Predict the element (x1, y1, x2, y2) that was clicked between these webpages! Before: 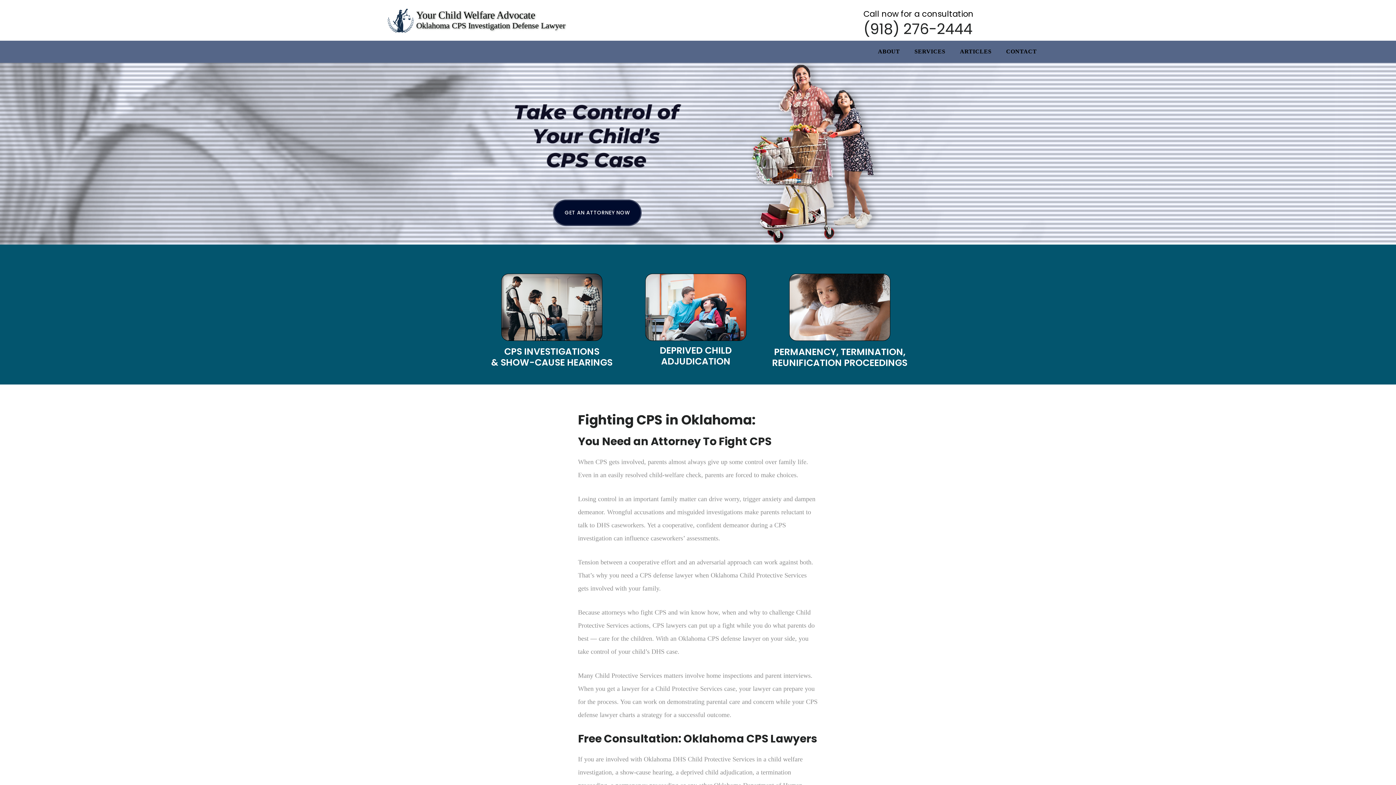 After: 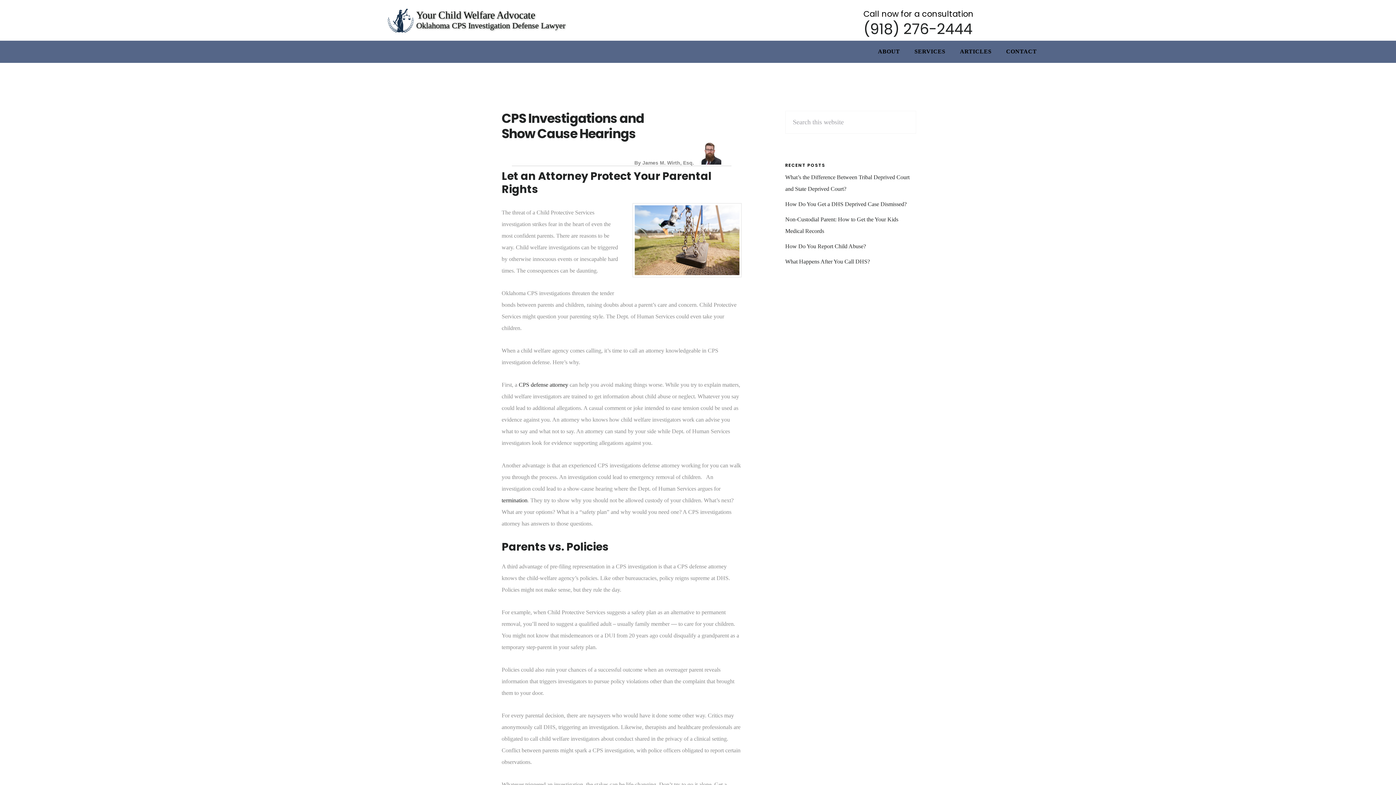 Action: label: CPS INVESTIGATIONS
& SHOW-CAUSE HEARINGS bbox: (491, 343, 612, 368)